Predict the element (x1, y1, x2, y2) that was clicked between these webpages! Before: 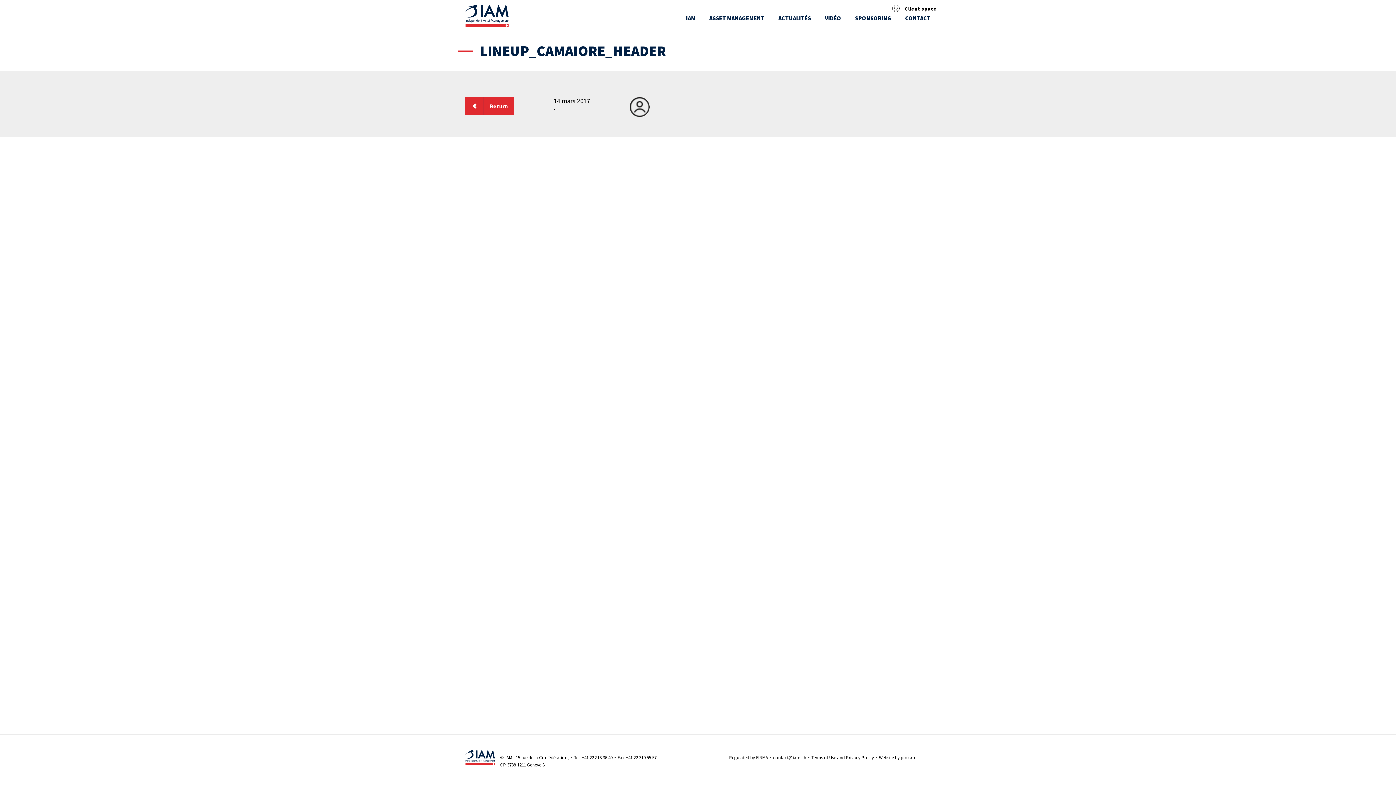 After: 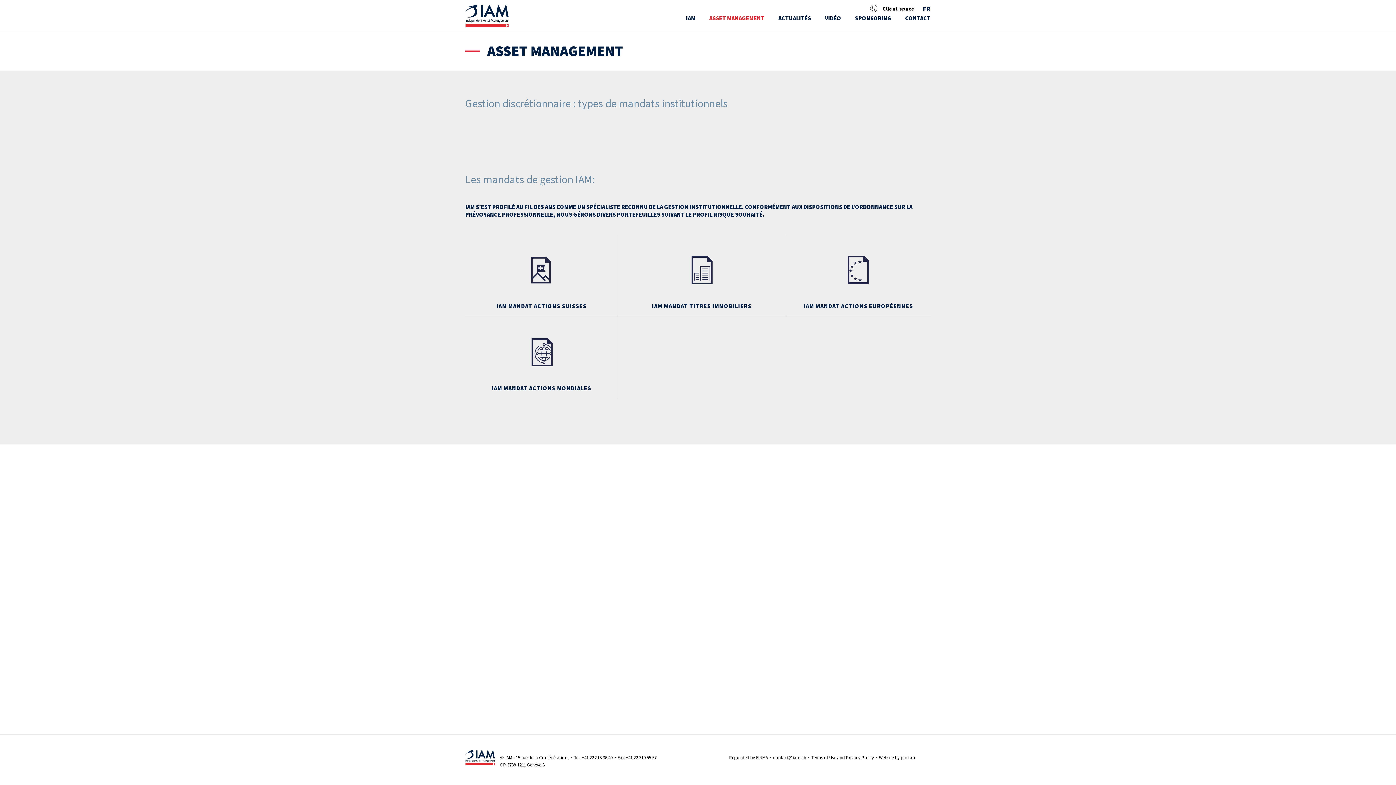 Action: bbox: (709, 14, 764, 21) label: ASSET MANAGEMENT